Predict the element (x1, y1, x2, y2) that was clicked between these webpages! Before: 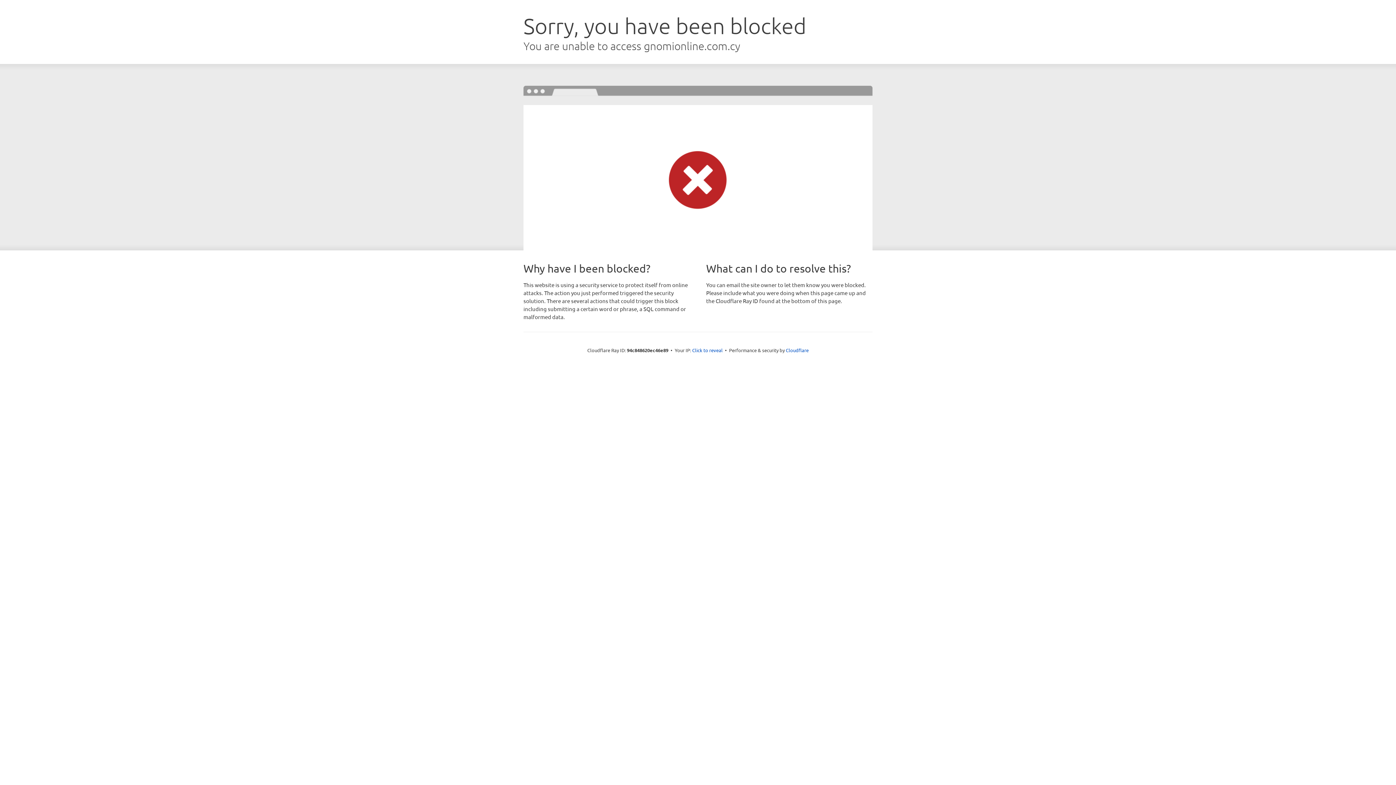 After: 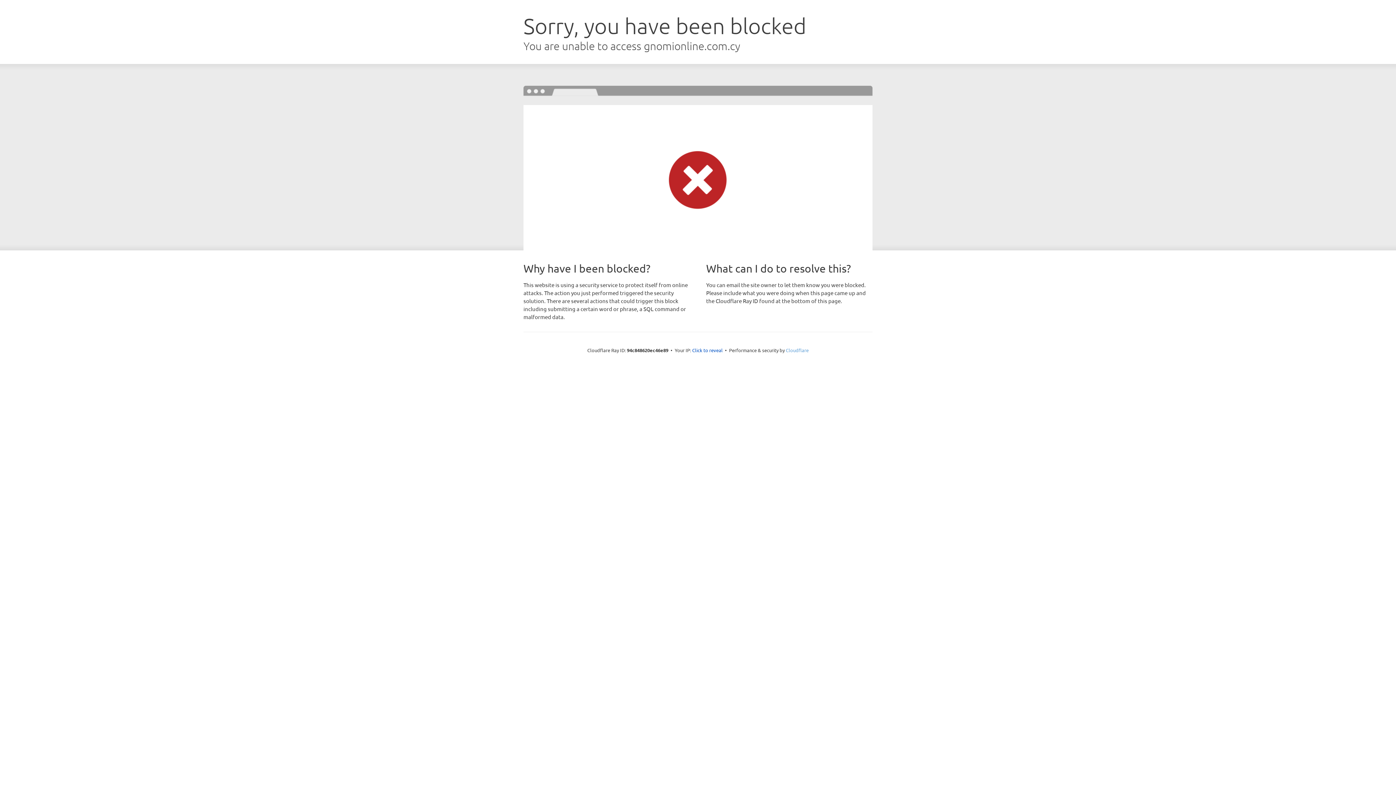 Action: bbox: (786, 347, 808, 353) label: Cloudflare